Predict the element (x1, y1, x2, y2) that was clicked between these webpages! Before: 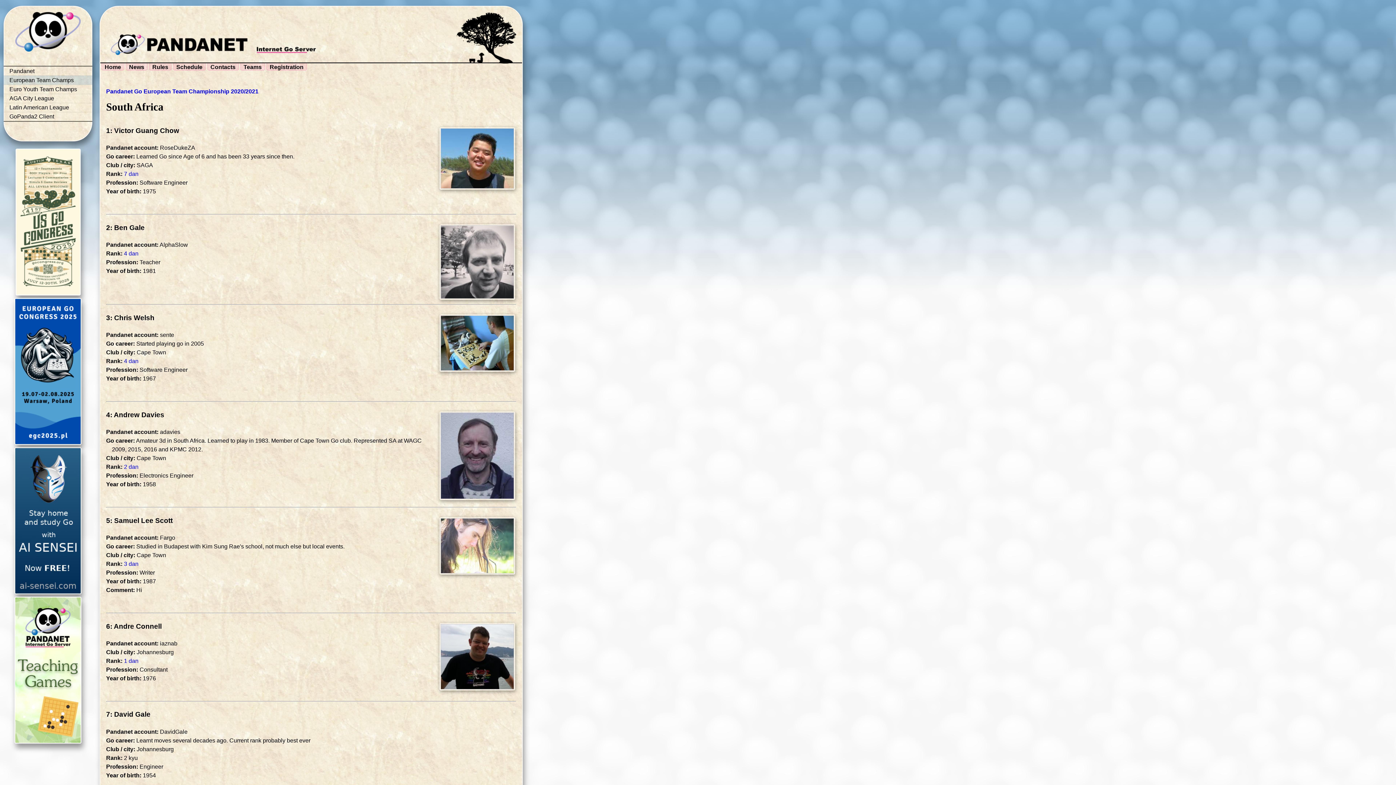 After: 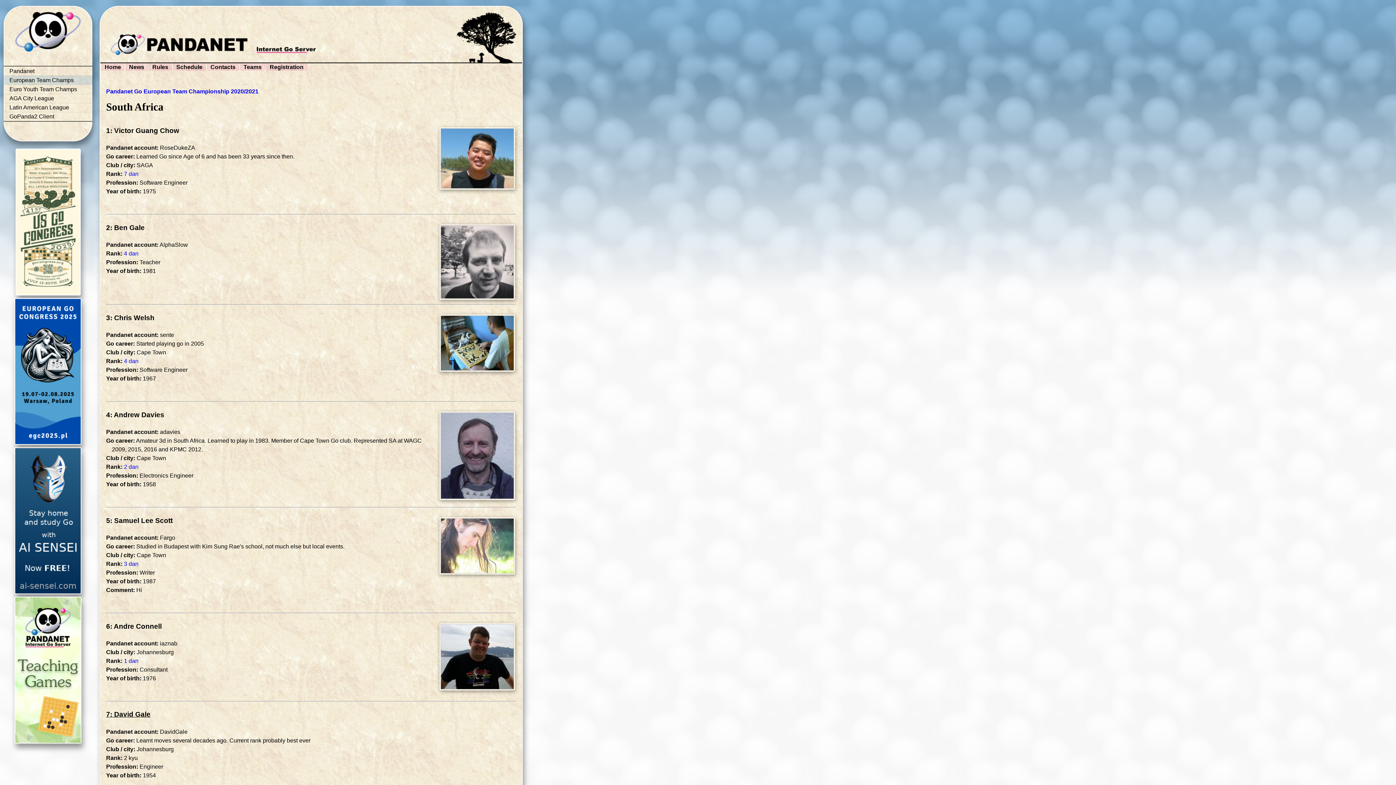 Action: bbox: (106, 711, 150, 718) label: 7: David Gale